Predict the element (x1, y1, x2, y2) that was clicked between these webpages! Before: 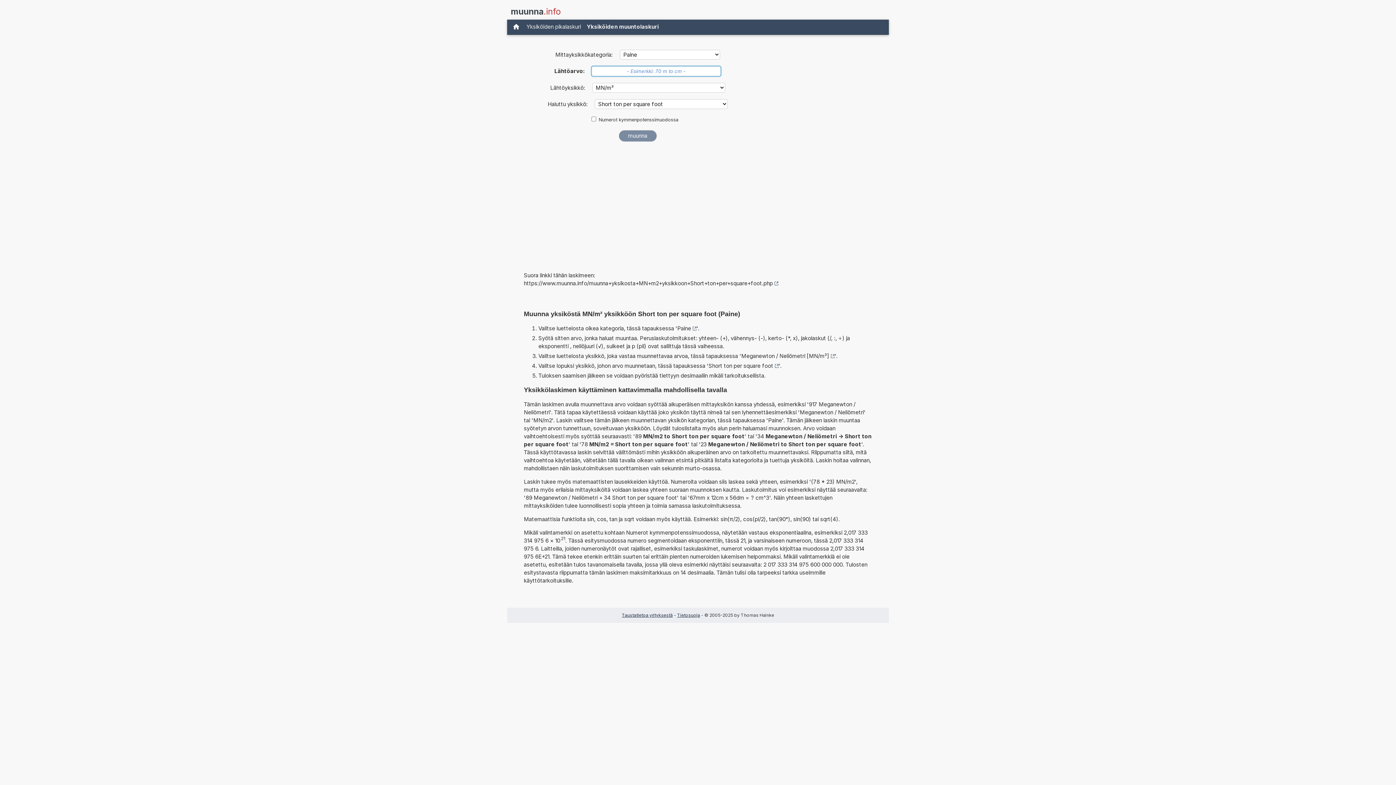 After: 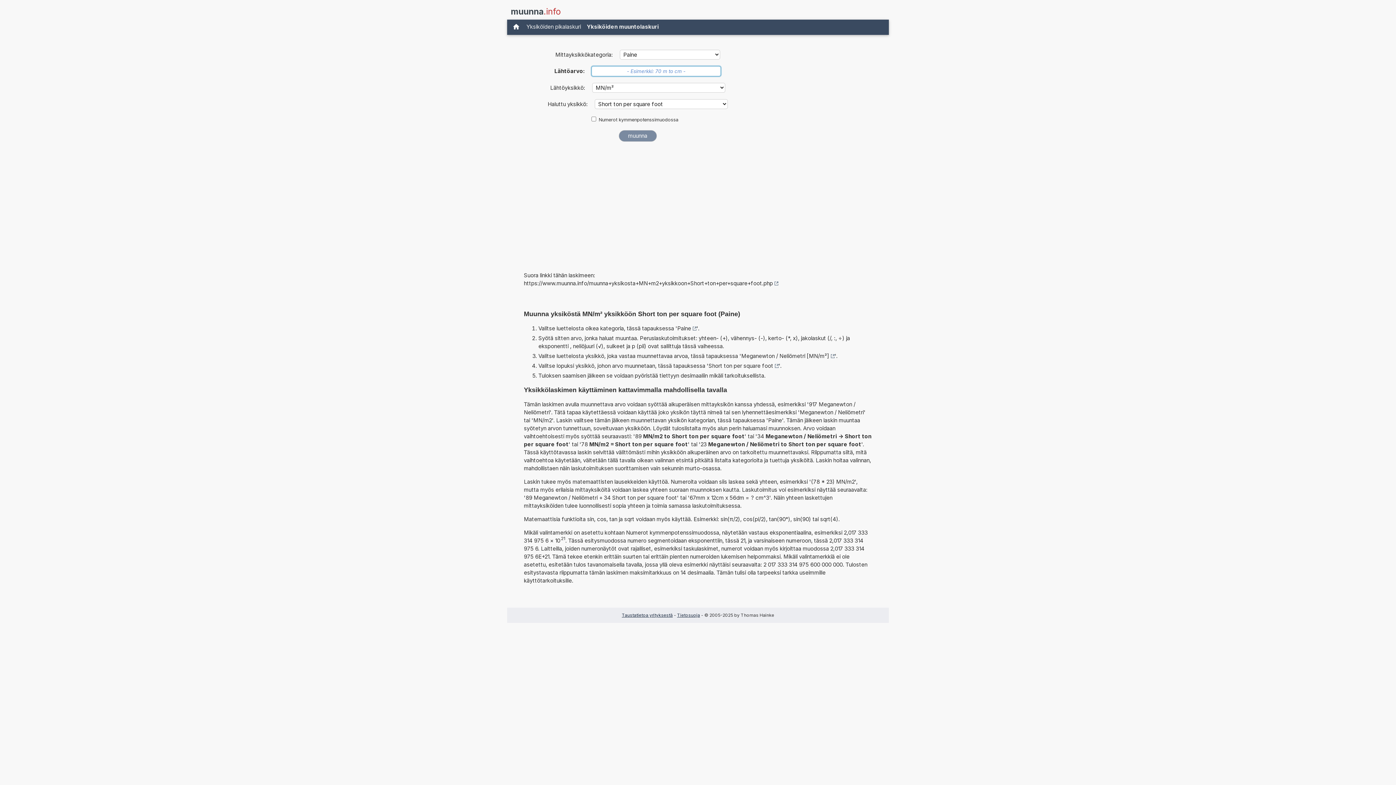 Action: label: https://www.muunna.info/muunna+yksikosta+MN+m2+yksikkoon+Short+ton+per+square+foot.php bbox: (524, 279, 778, 287)